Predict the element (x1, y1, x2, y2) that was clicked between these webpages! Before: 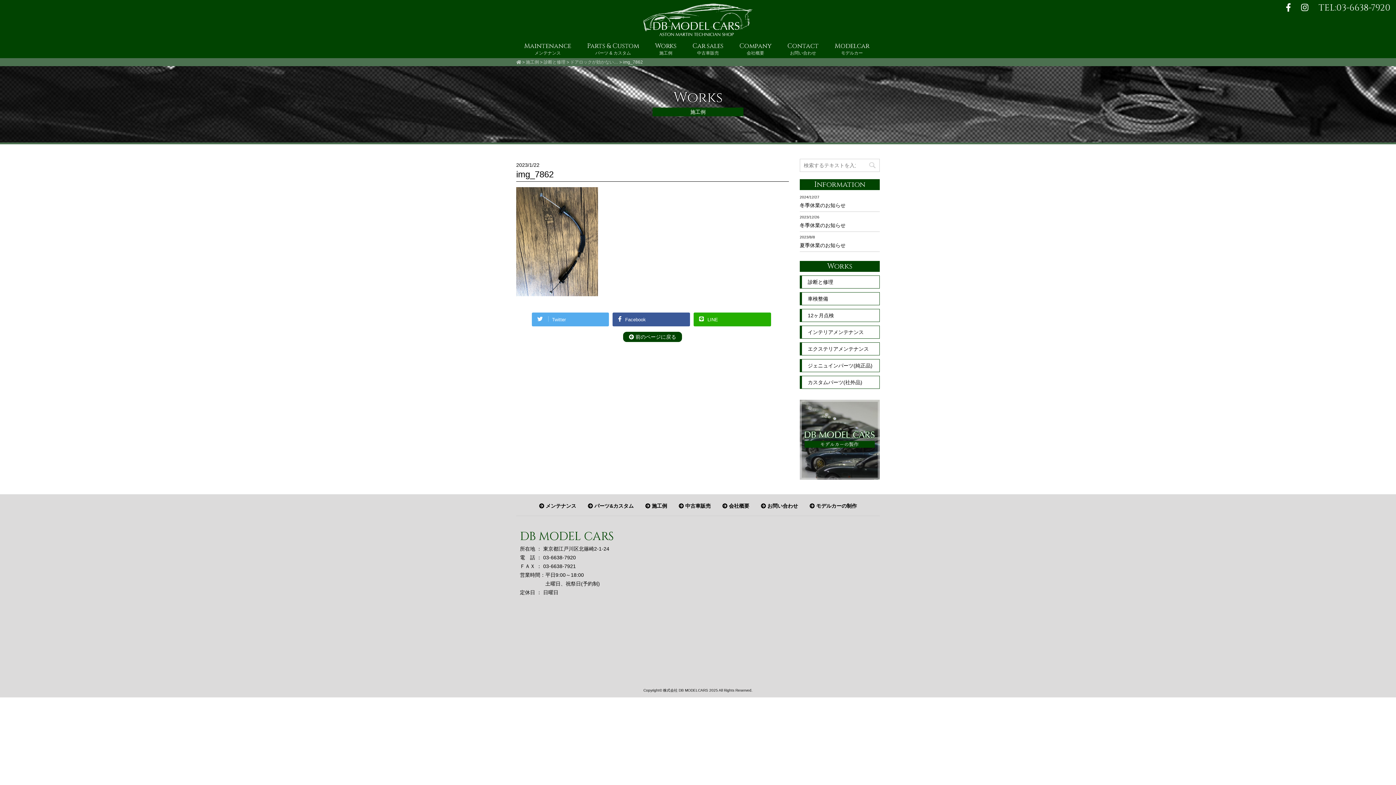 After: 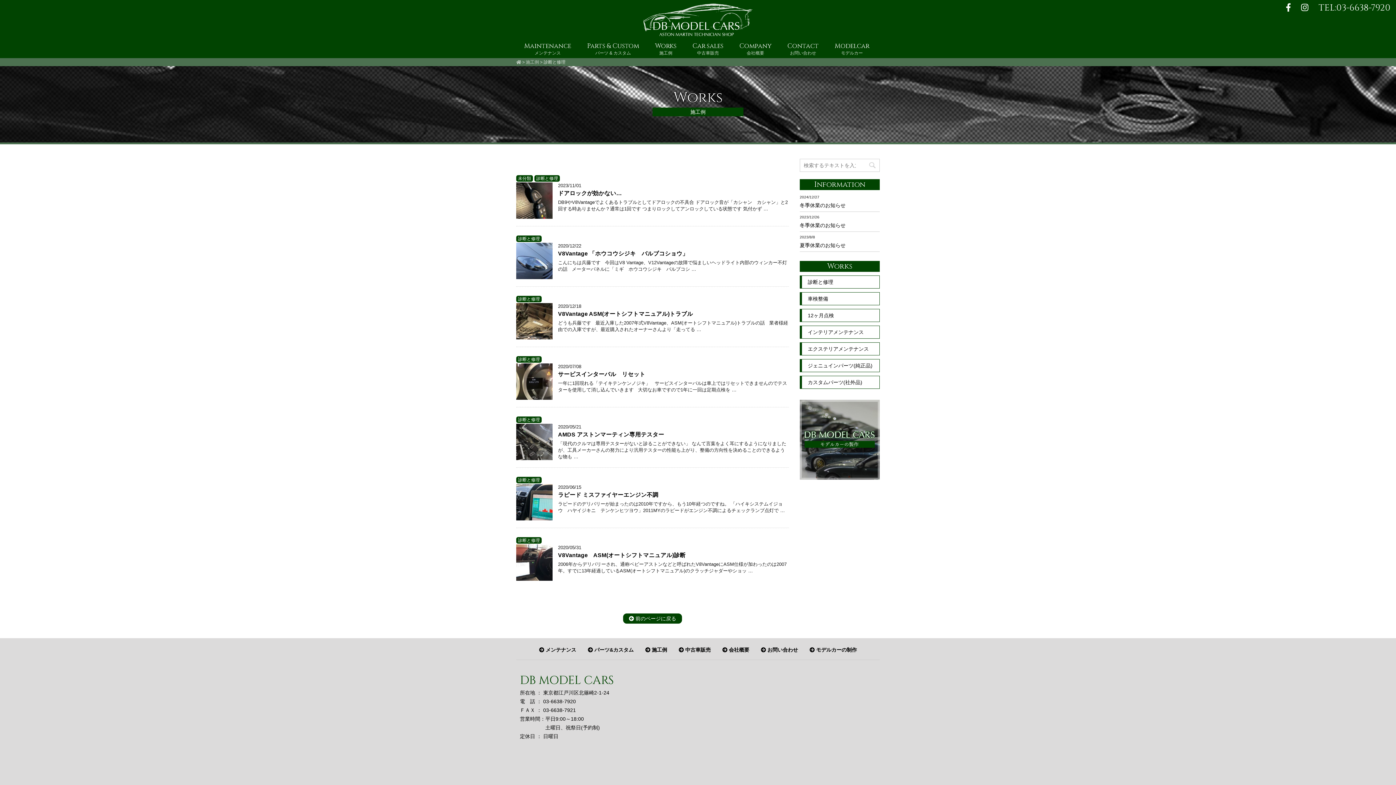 Action: label: 診断と修理 bbox: (800, 275, 880, 288)